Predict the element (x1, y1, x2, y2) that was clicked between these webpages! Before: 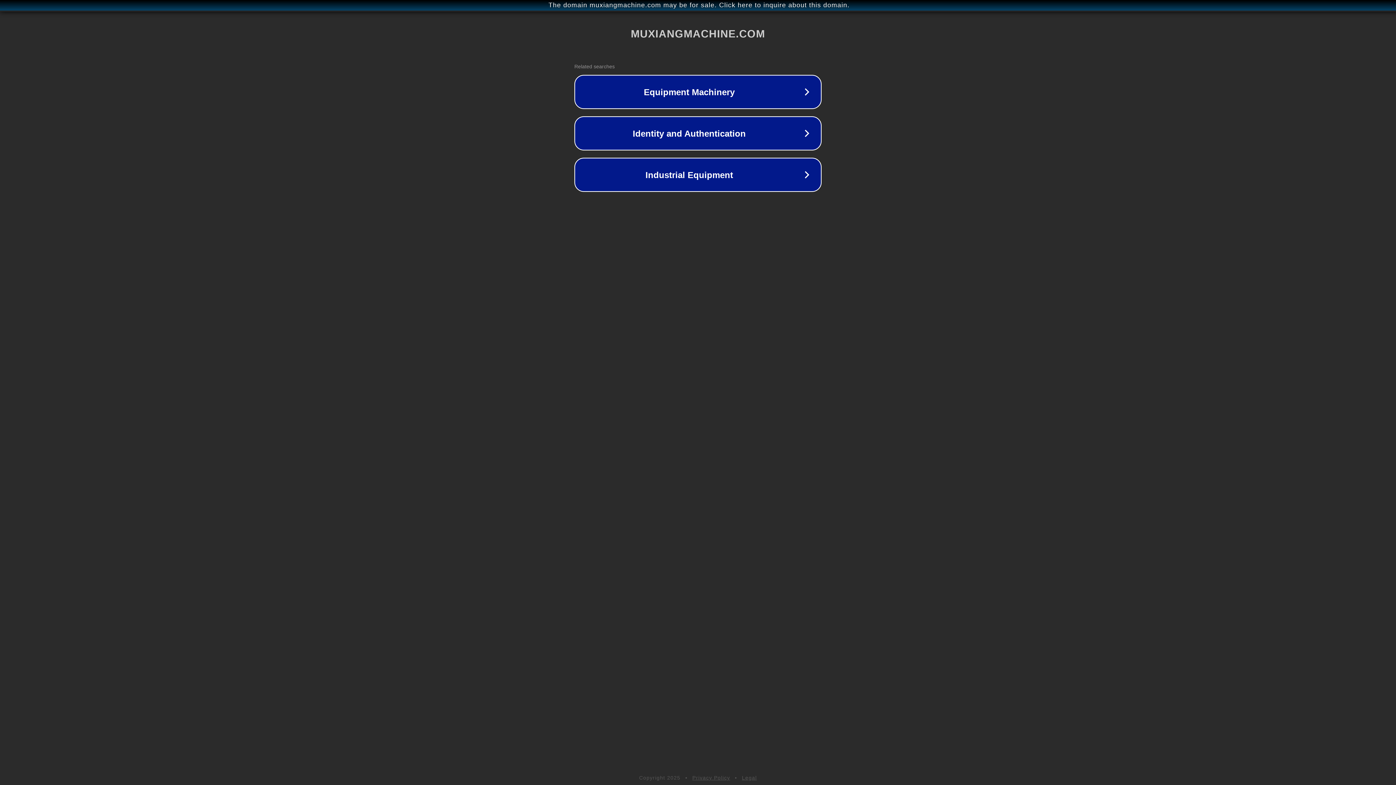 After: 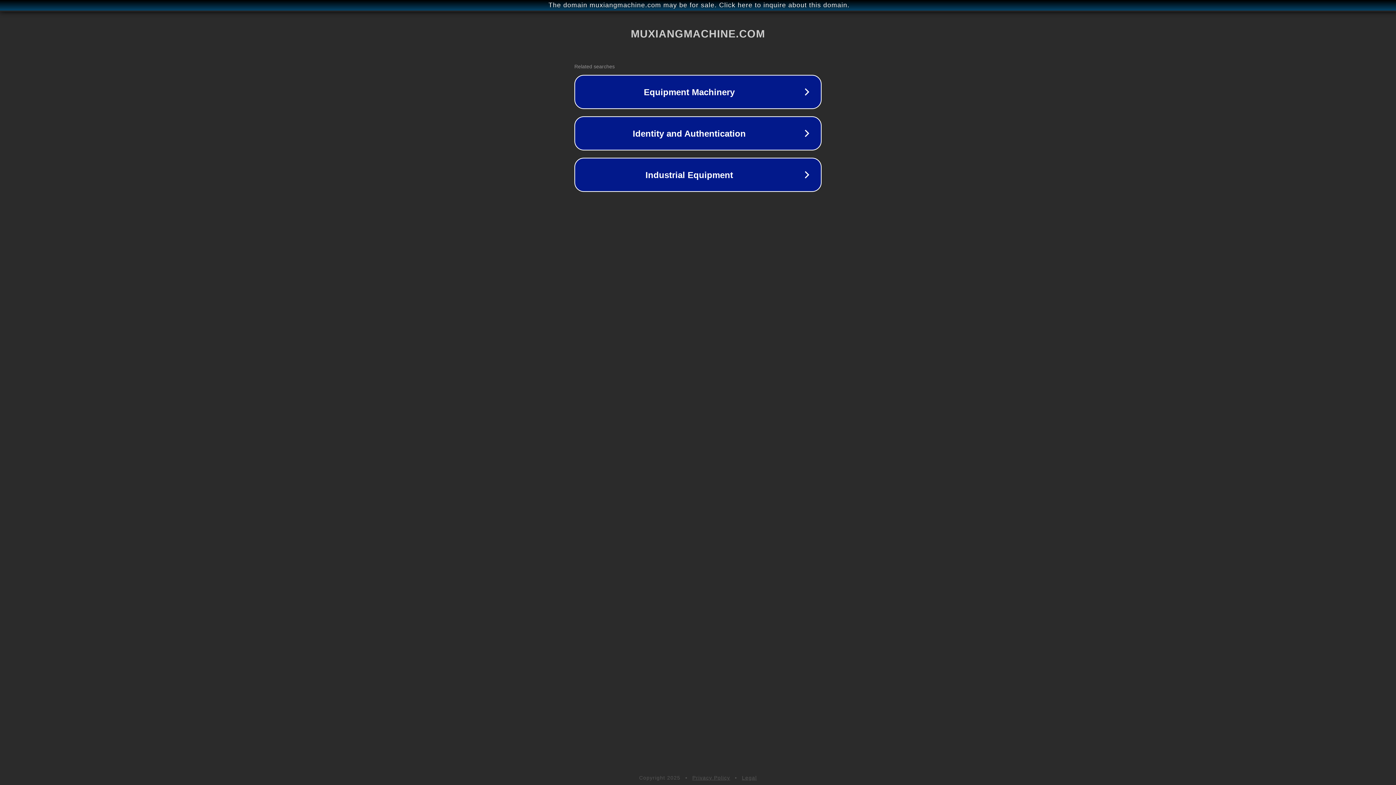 Action: label: Legal bbox: (742, 775, 757, 781)